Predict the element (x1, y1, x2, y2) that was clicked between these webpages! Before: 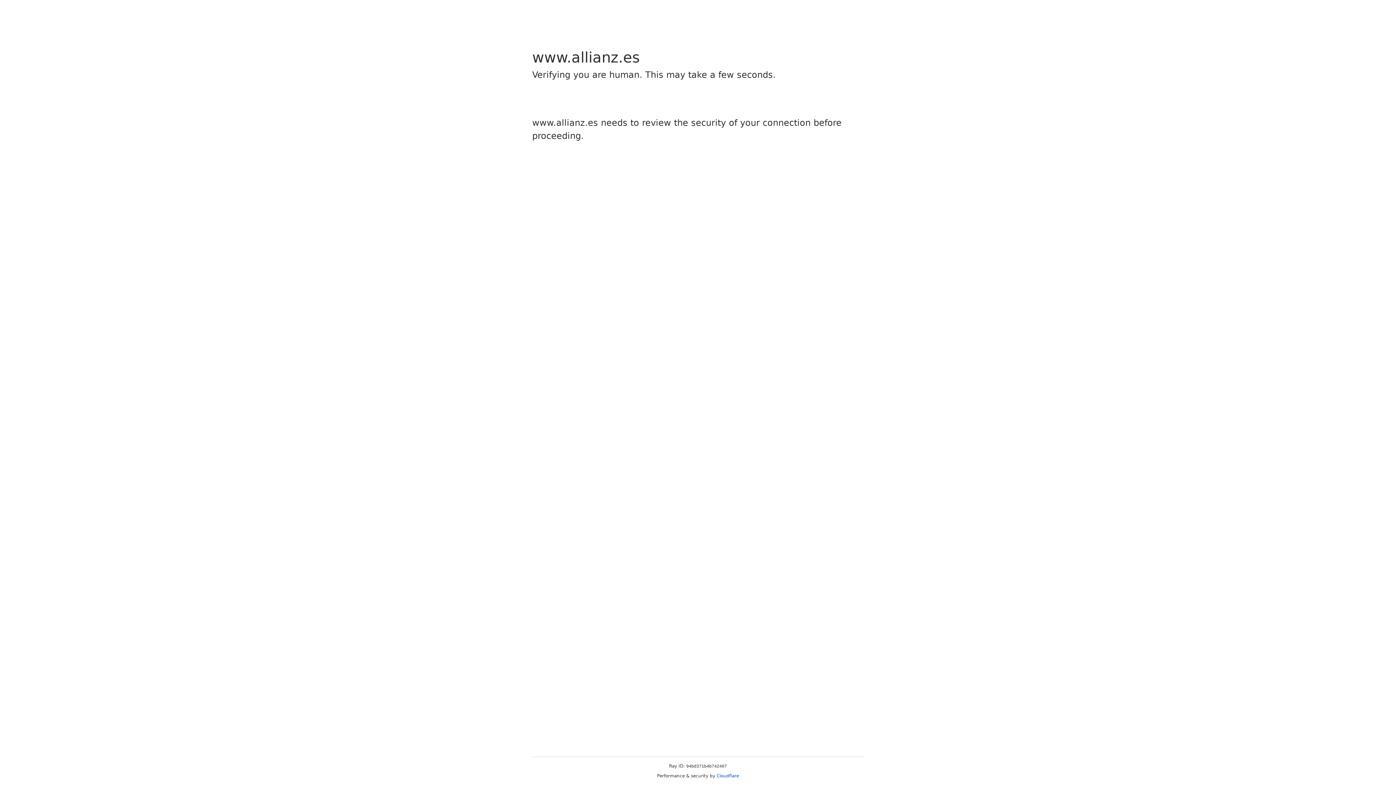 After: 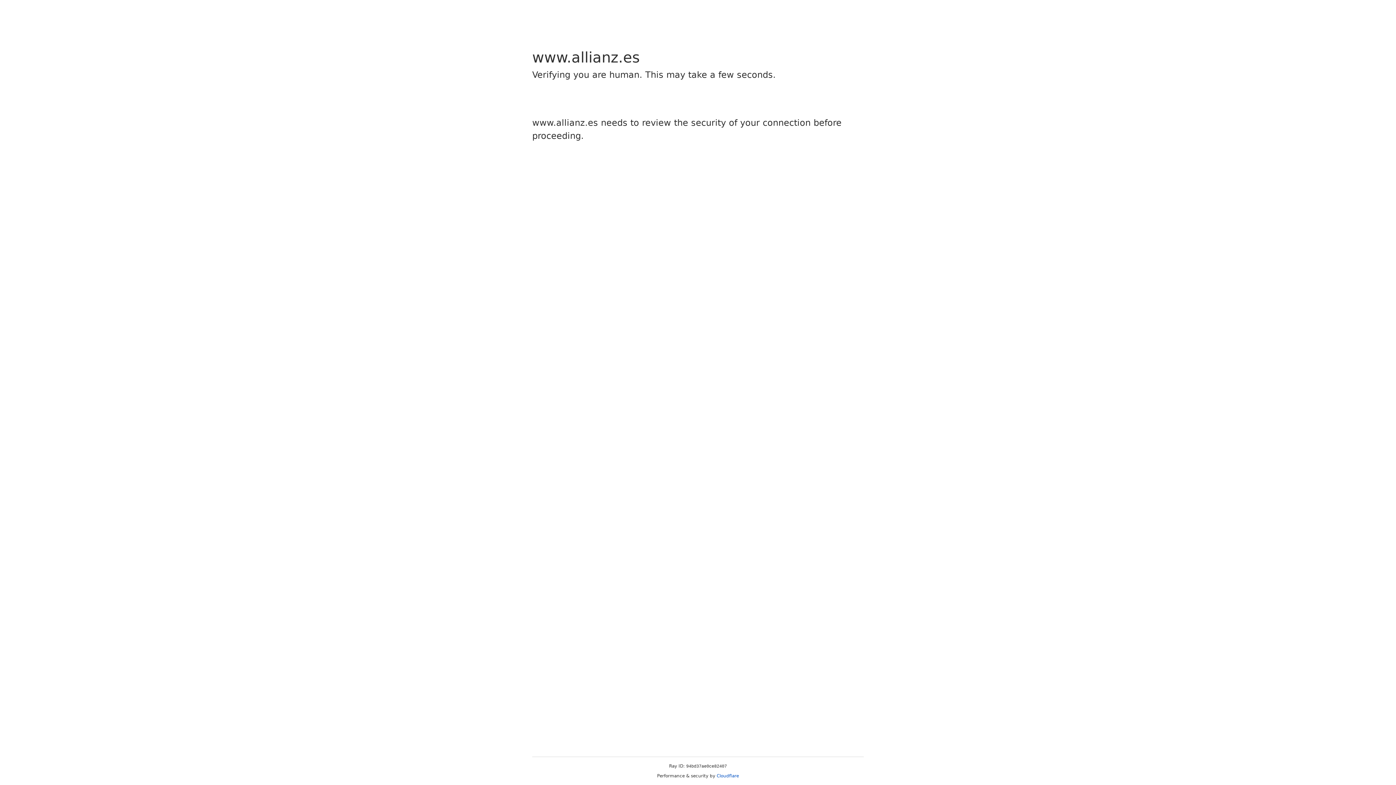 Action: bbox: (716, 773, 739, 778) label: Cloudflare